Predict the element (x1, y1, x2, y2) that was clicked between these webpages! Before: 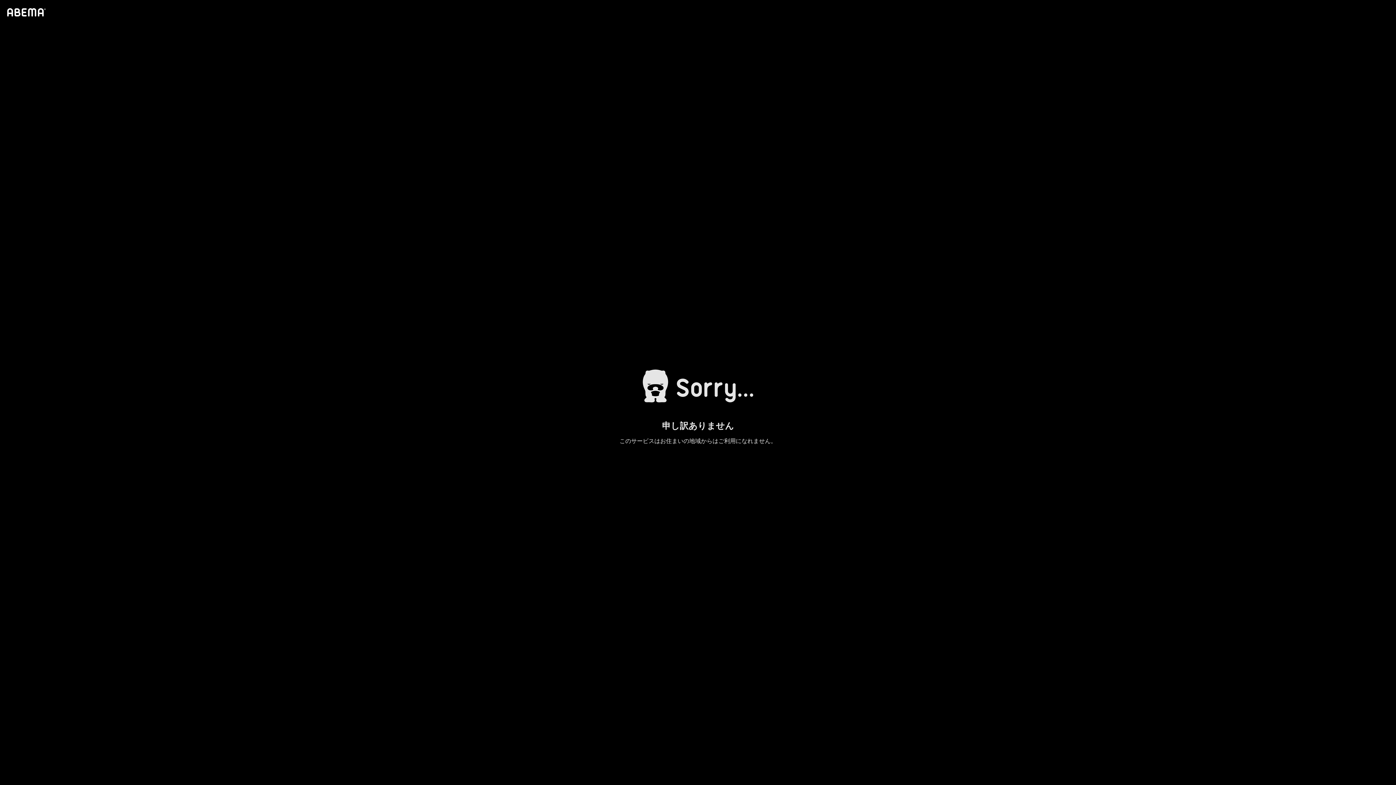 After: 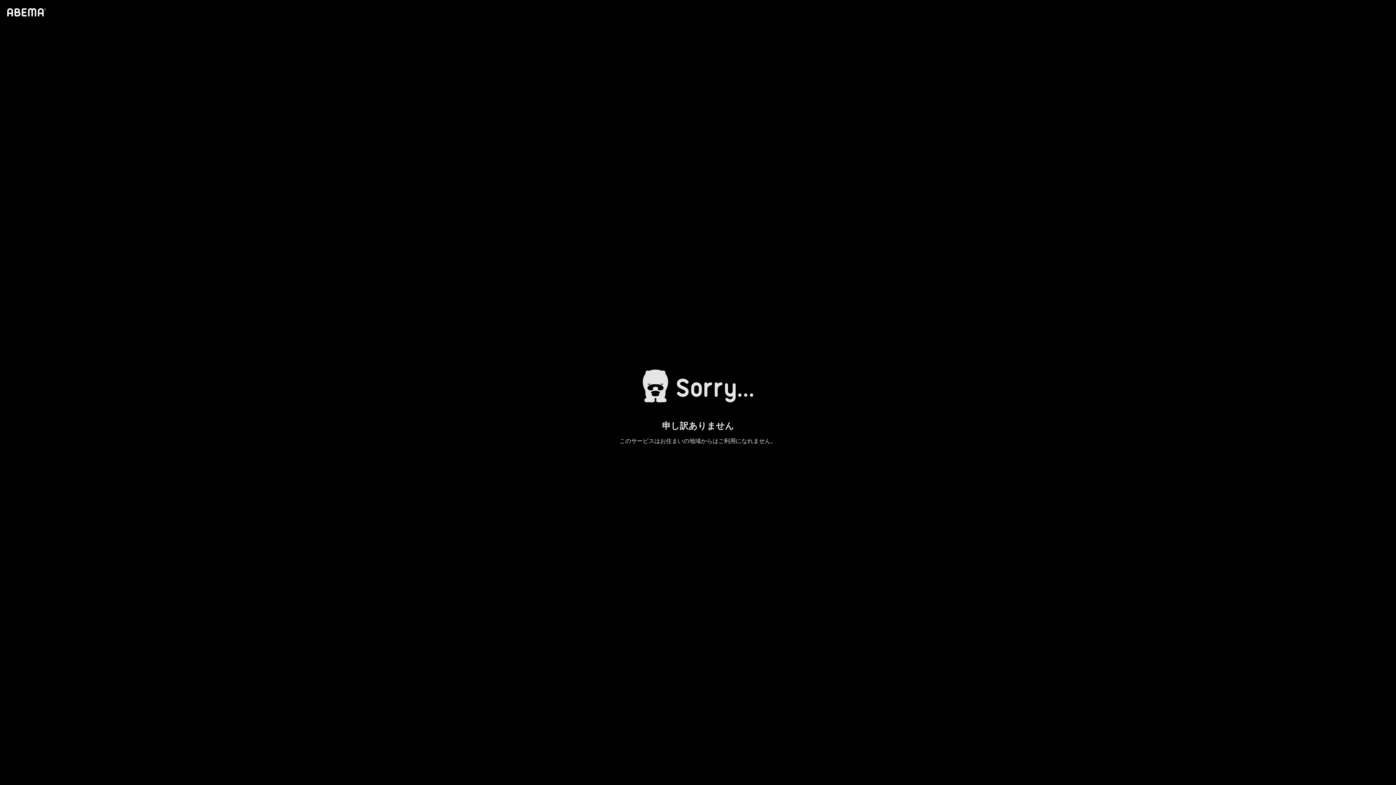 Action: bbox: (4, 1, 46, 23)